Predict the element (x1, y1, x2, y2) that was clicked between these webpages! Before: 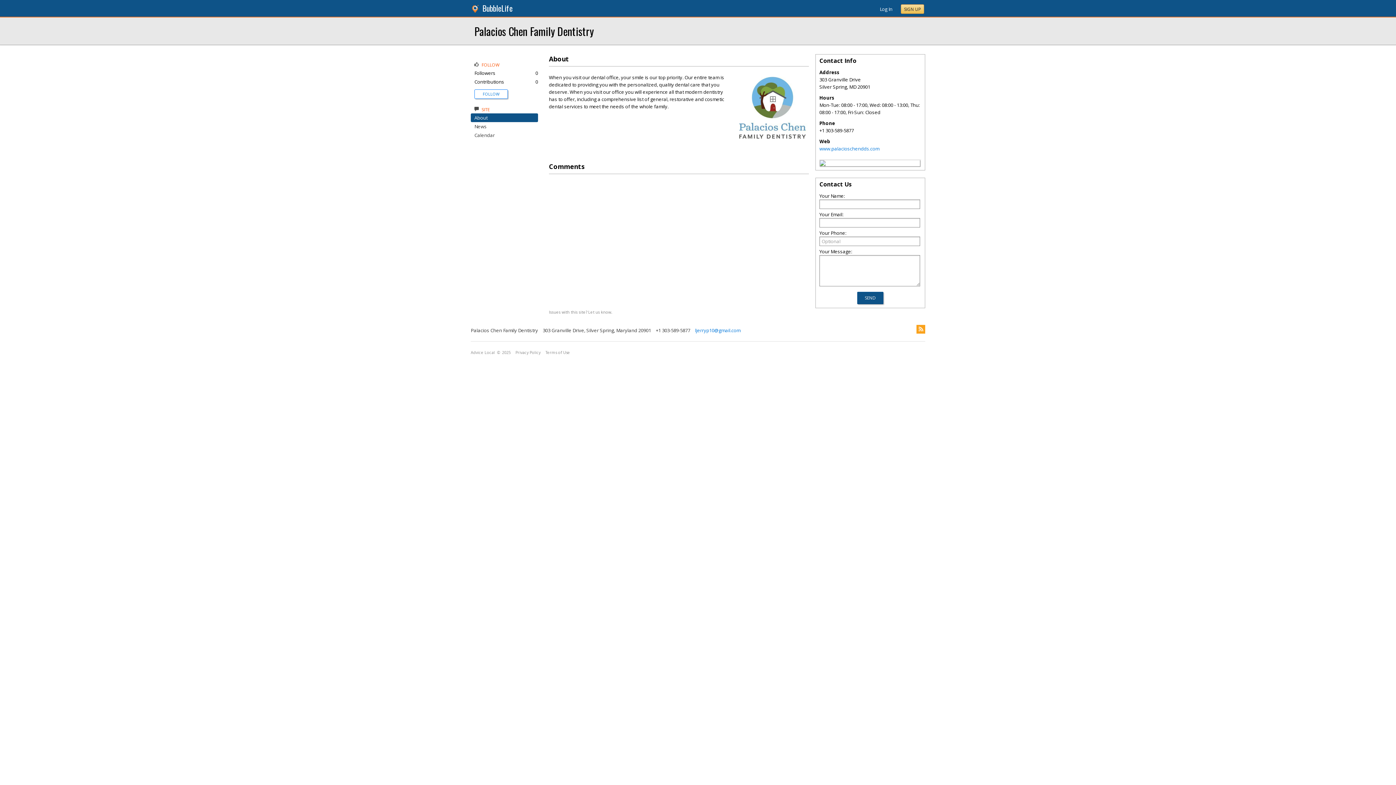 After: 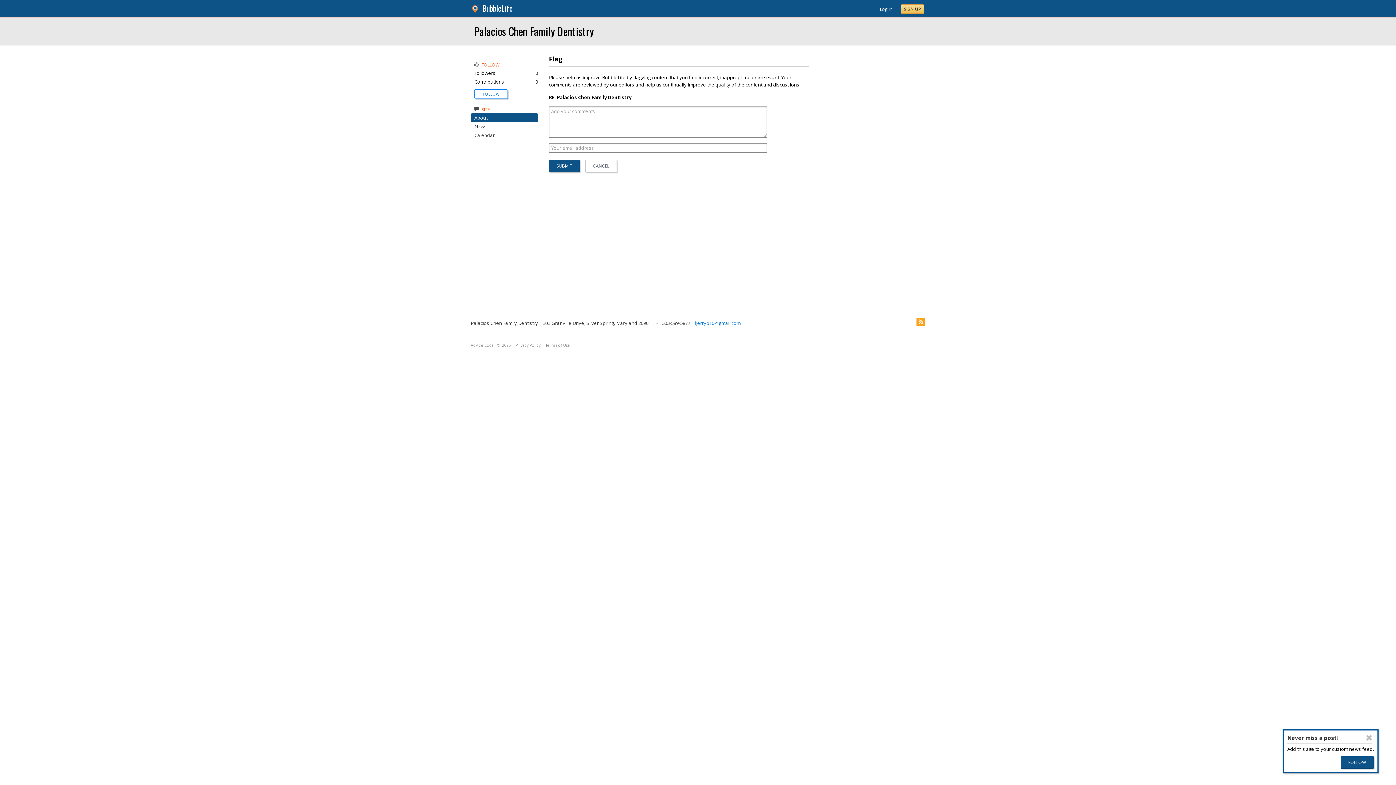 Action: bbox: (549, 309, 612, 314) label: Issues with this site? Let us know.